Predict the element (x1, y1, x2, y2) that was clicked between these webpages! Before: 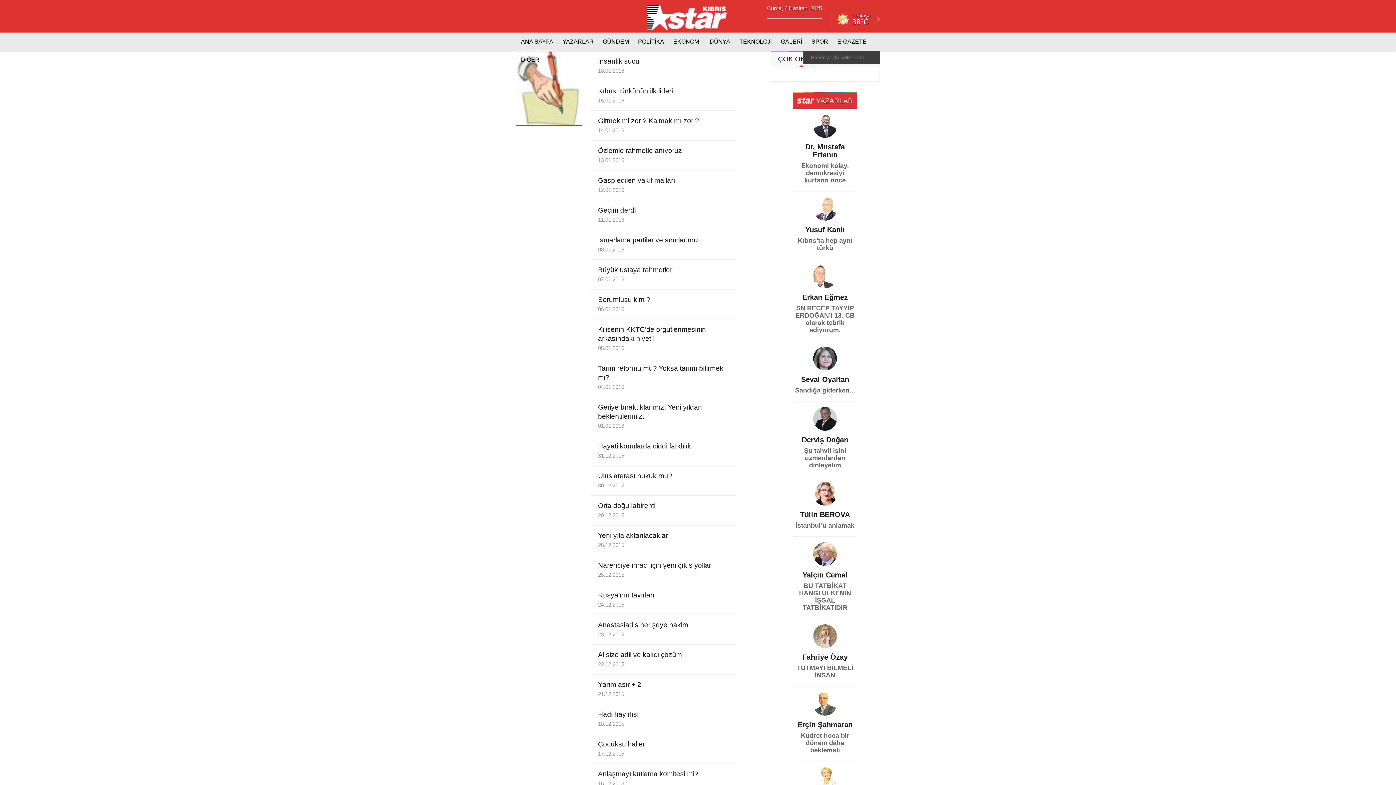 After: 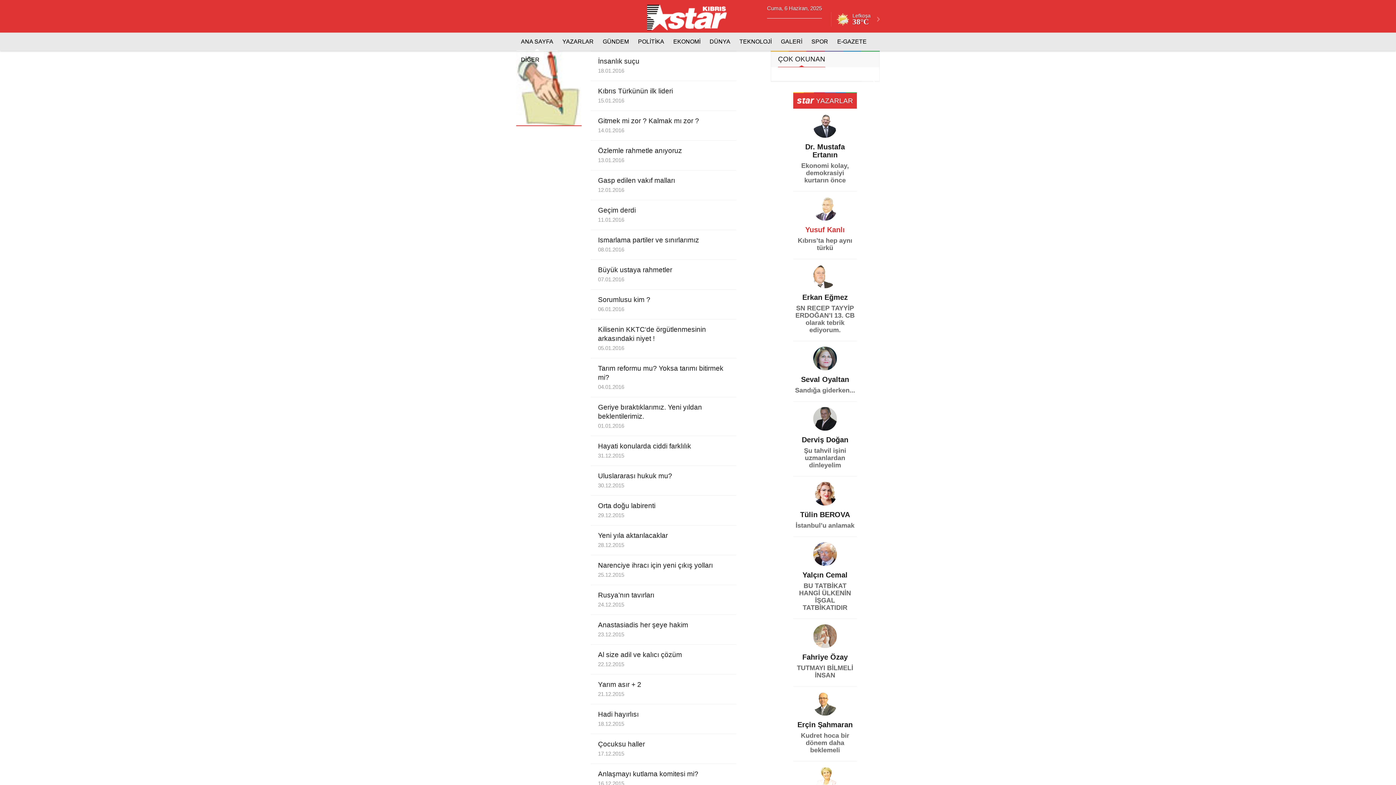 Action: bbox: (793, 197, 857, 233) label: Yusuf Kanlı